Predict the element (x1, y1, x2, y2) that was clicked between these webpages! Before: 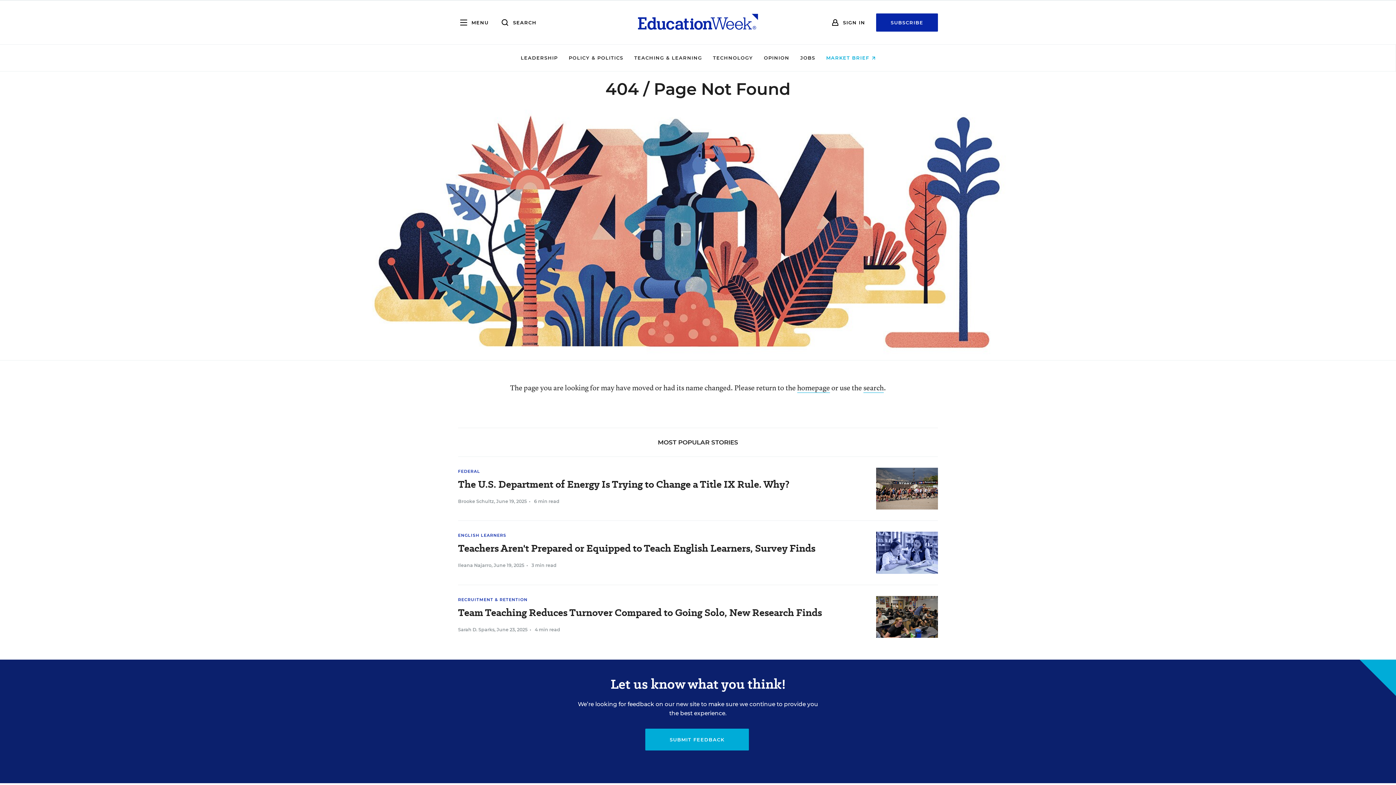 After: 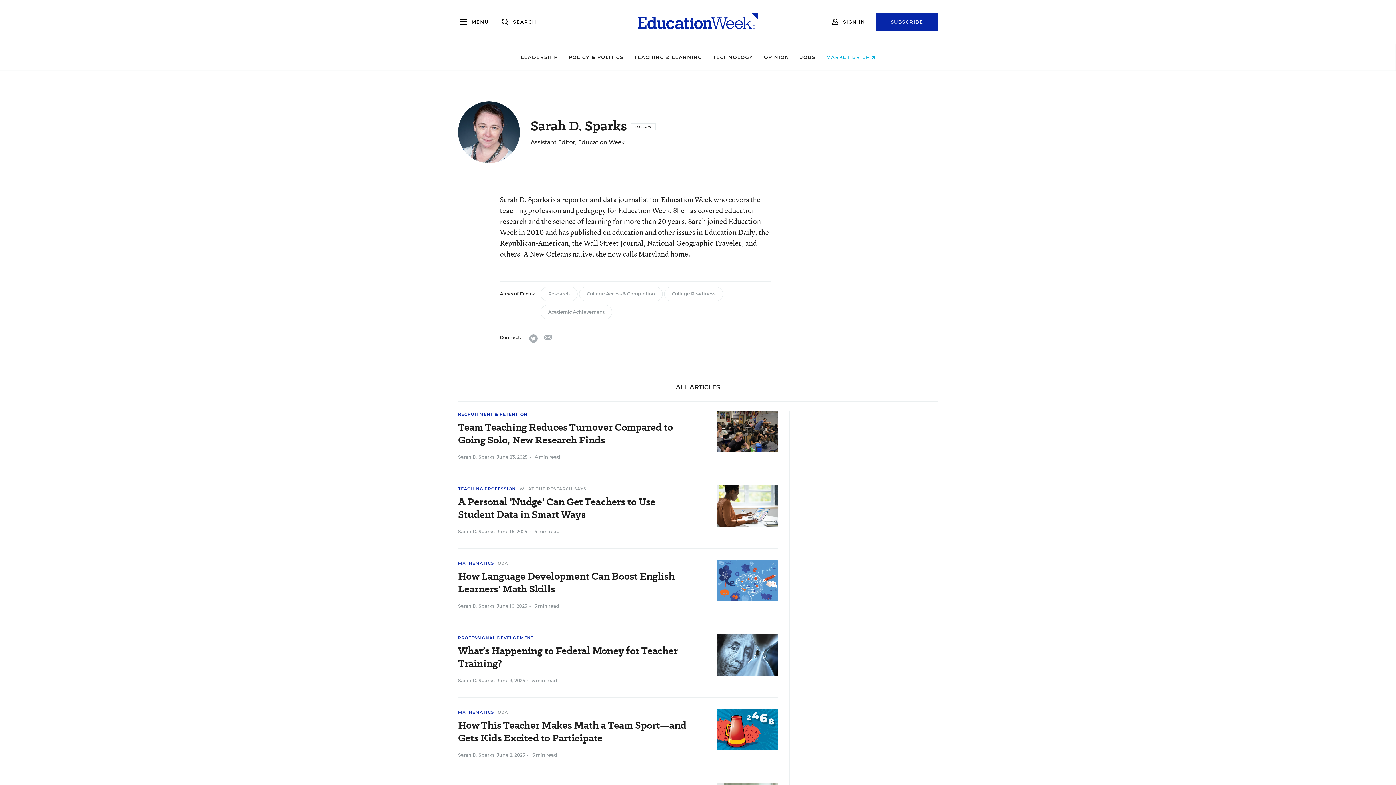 Action: bbox: (458, 627, 494, 632) label: Sarah D. Sparks